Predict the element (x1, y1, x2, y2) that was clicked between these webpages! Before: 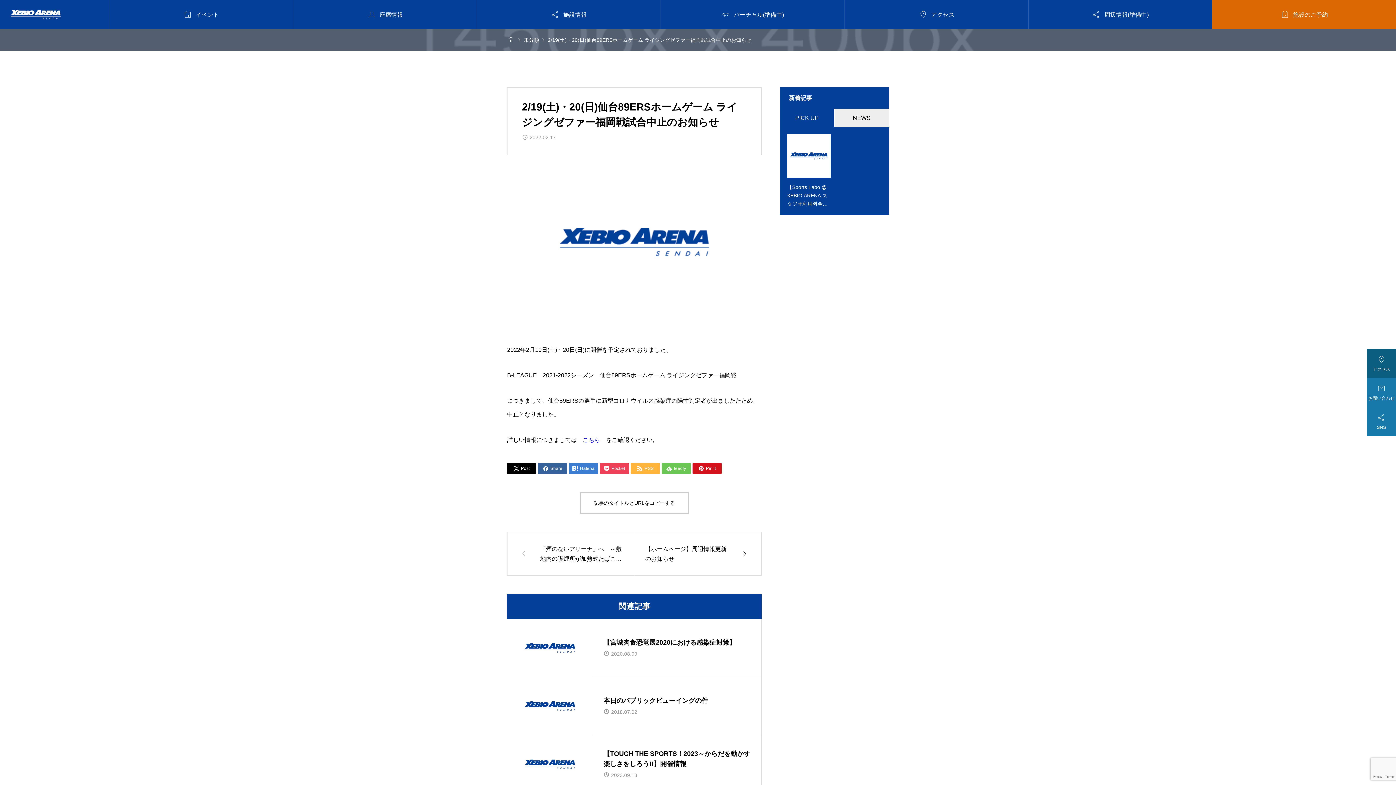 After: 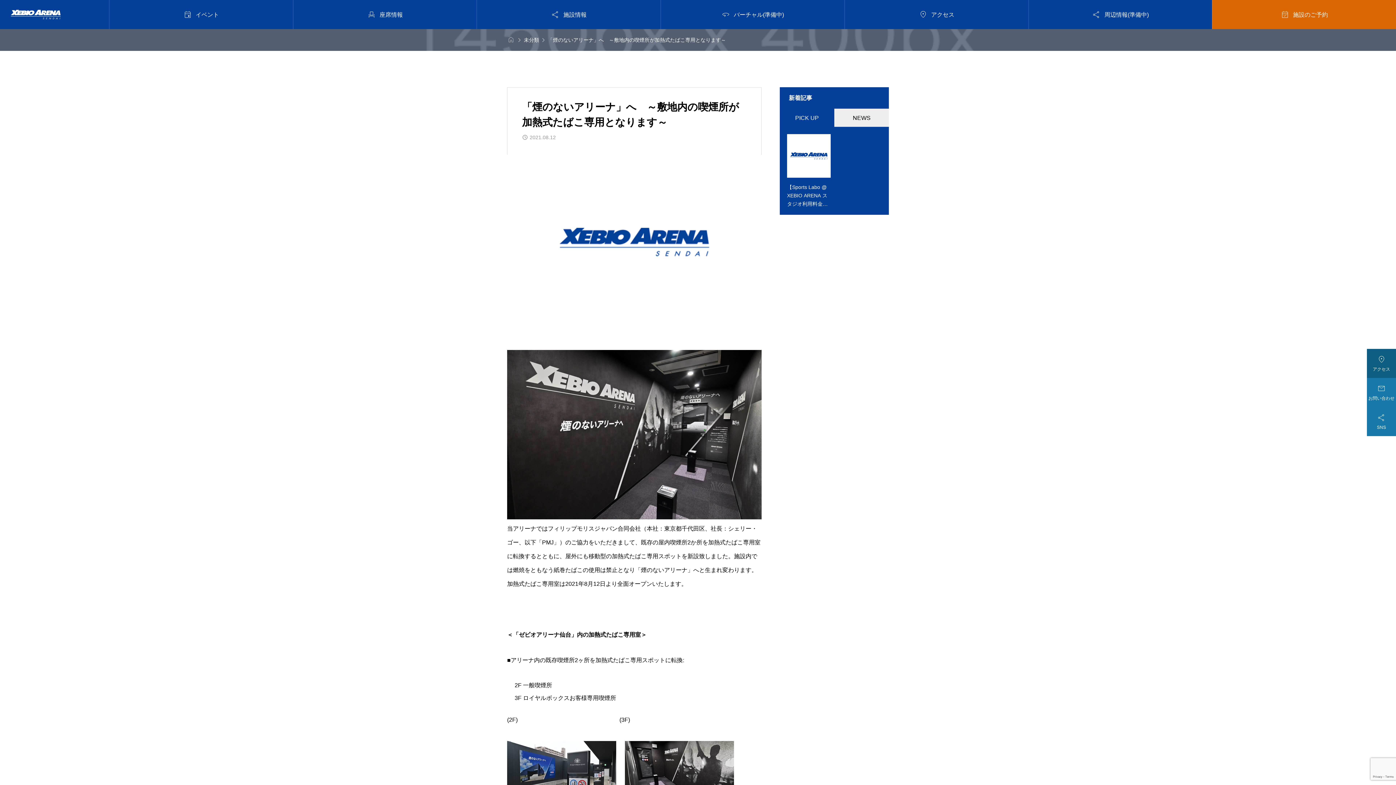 Action: label: 
「煙のないアリーナ」へ　～敷地内の喫煙所が加熱式たばこ専用となります～ bbox: (507, 532, 634, 576)